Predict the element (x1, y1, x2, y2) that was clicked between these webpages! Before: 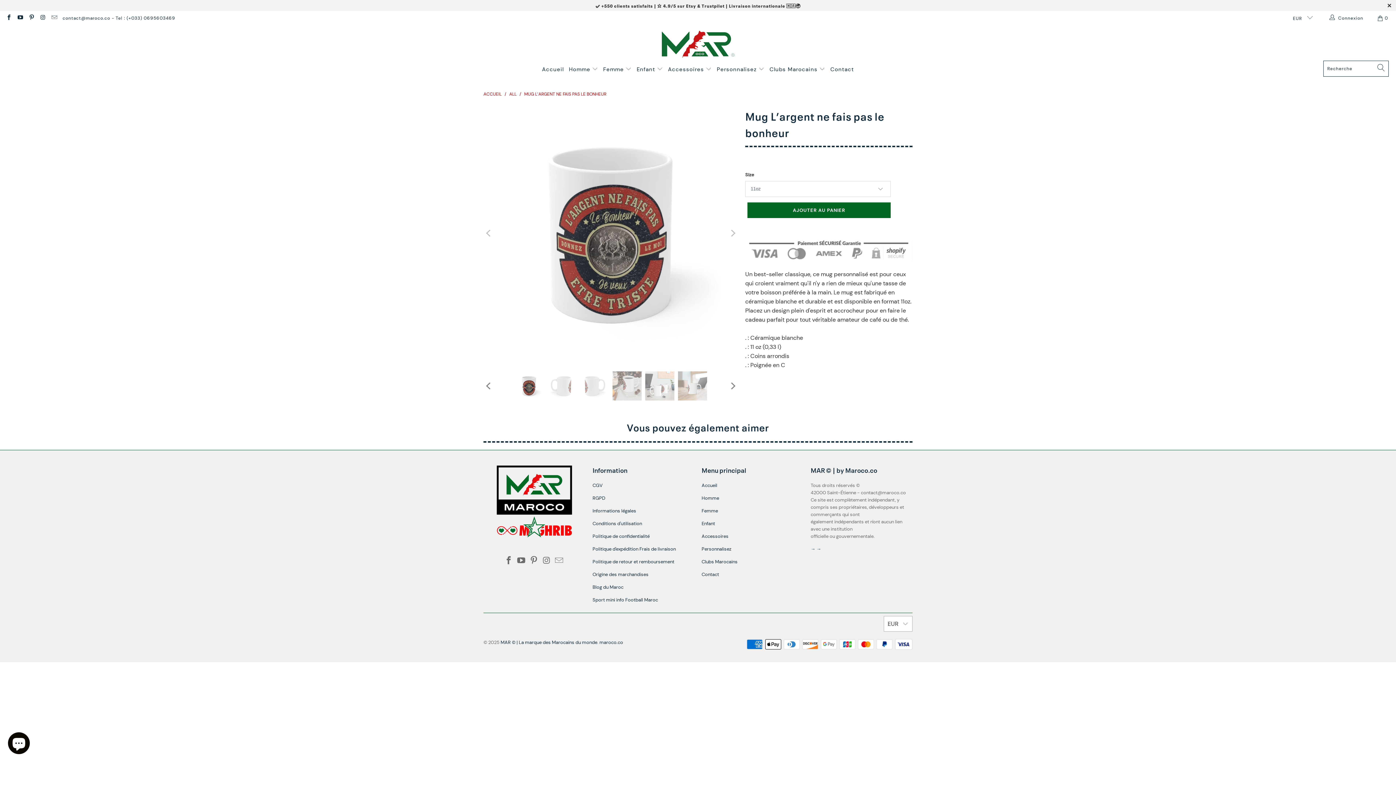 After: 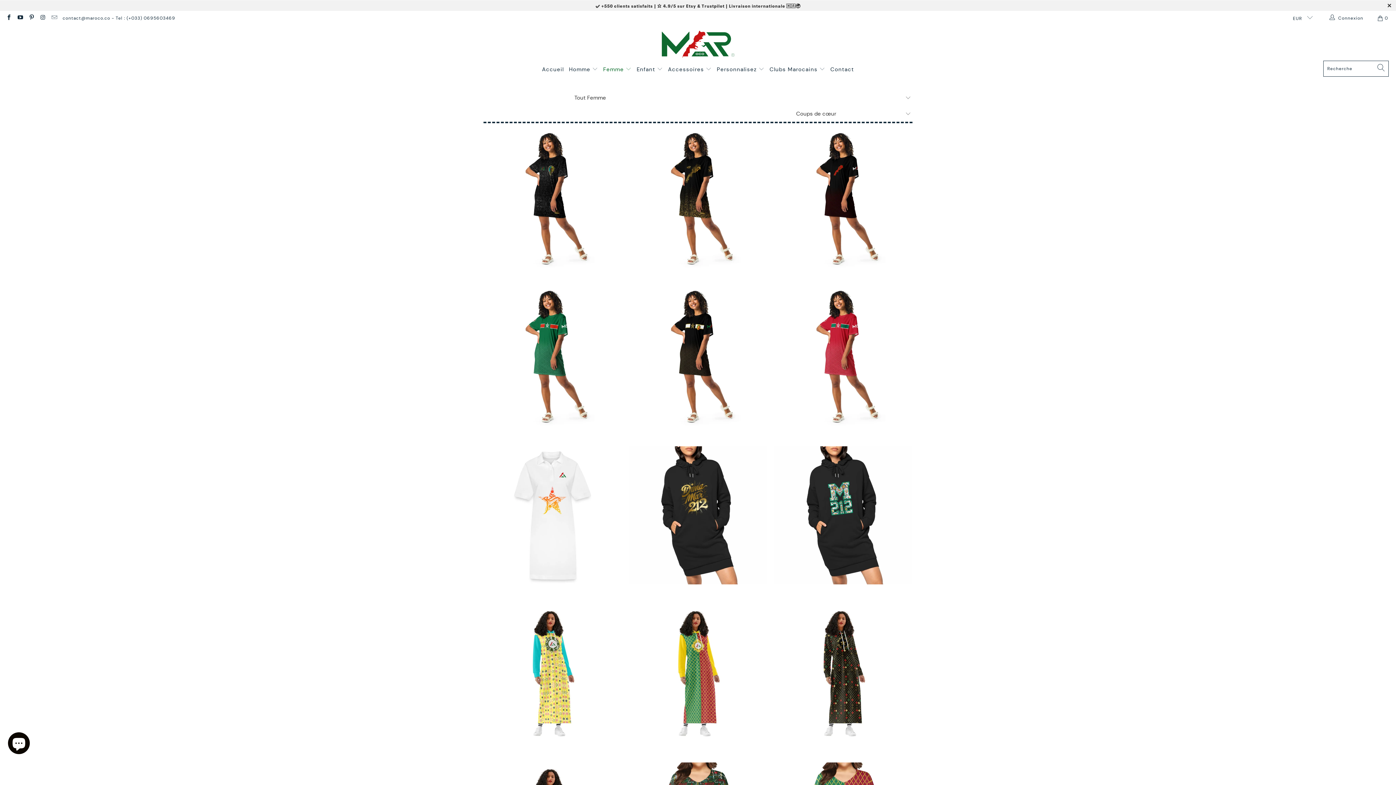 Action: label: Femme  bbox: (603, 60, 631, 78)